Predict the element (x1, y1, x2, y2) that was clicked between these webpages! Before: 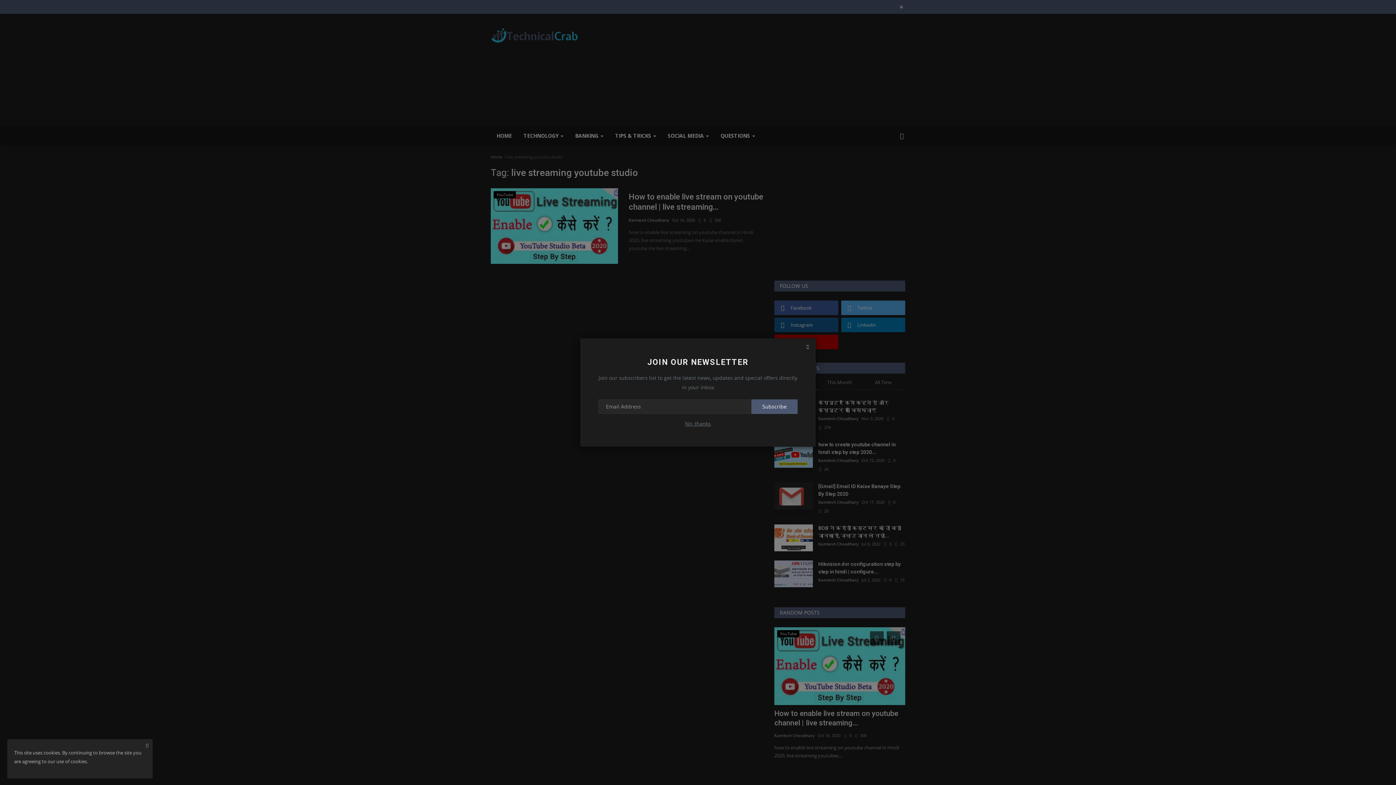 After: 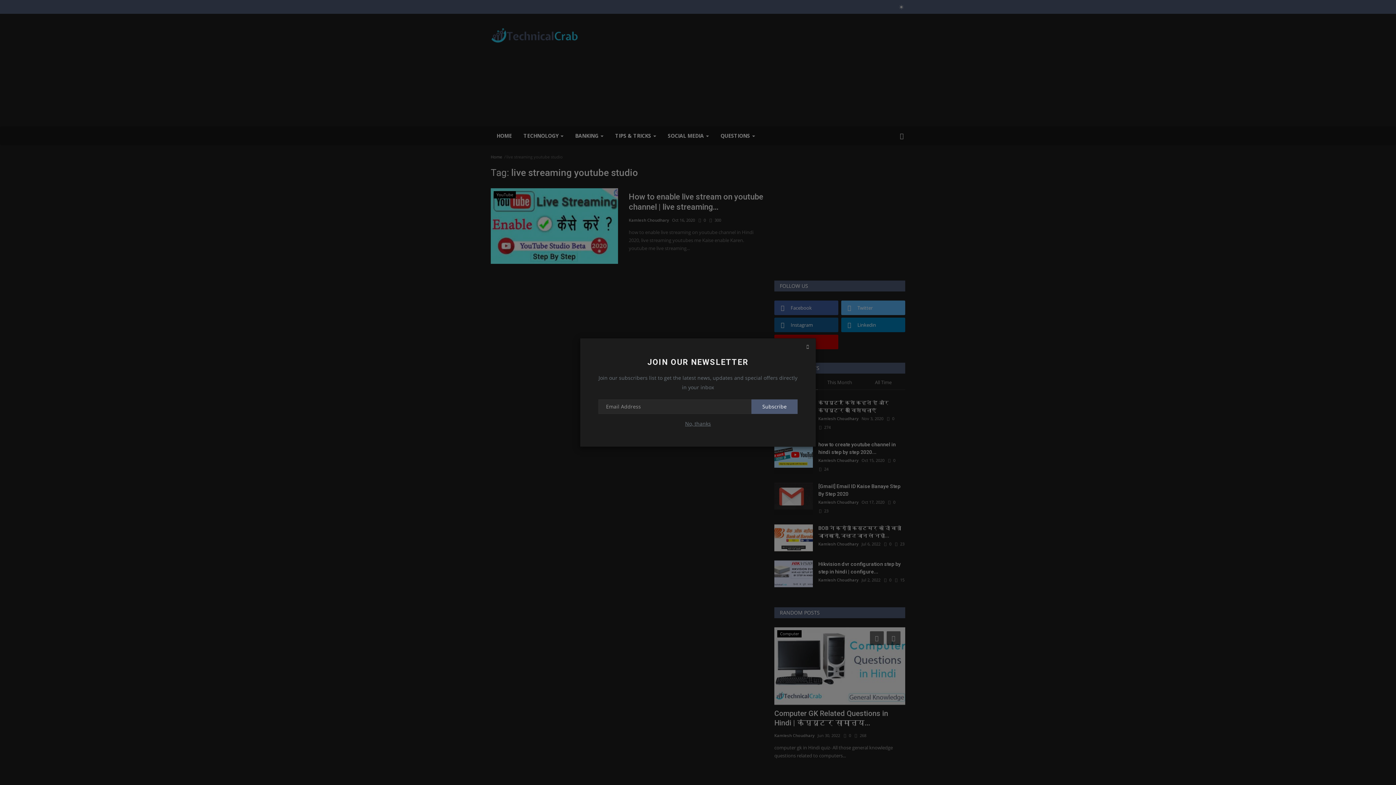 Action: bbox: (142, 738, 152, 752)